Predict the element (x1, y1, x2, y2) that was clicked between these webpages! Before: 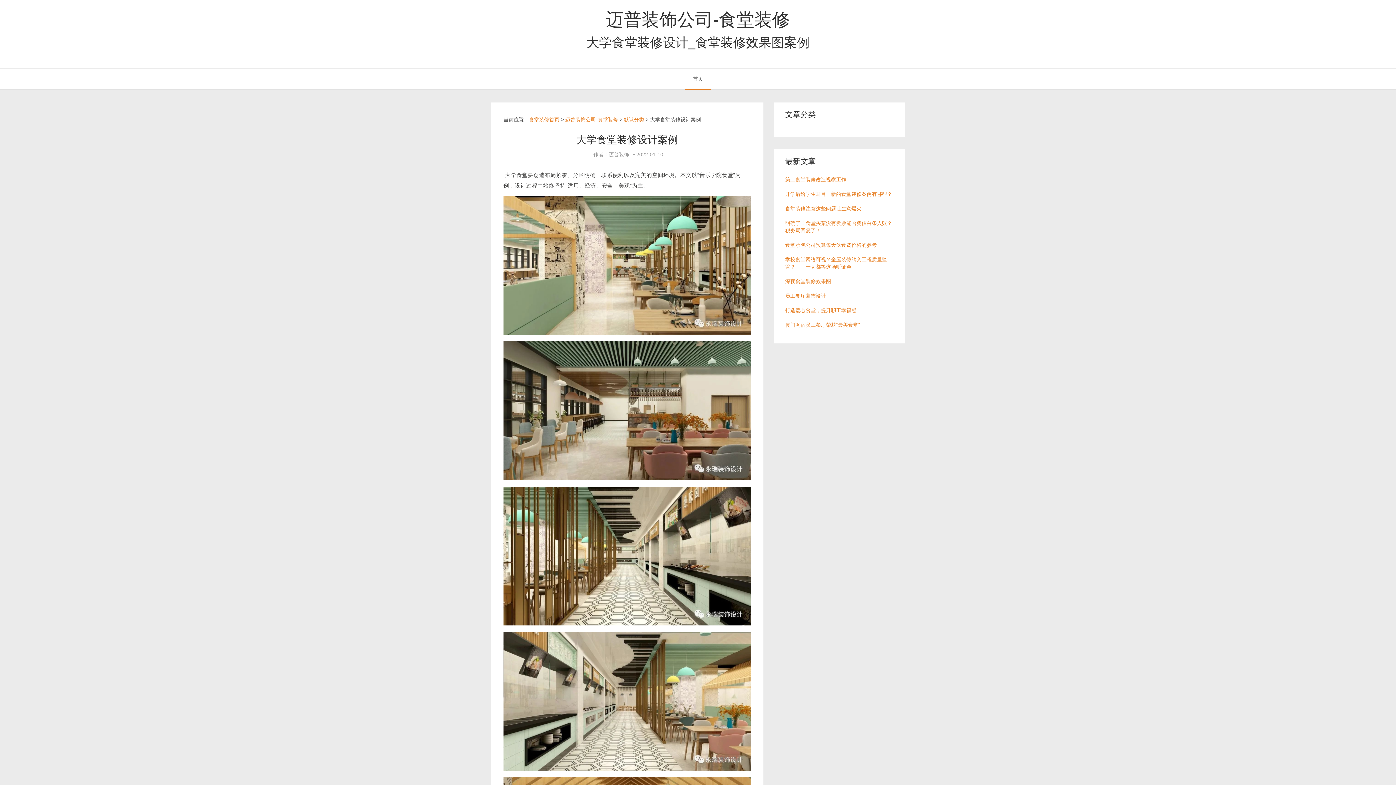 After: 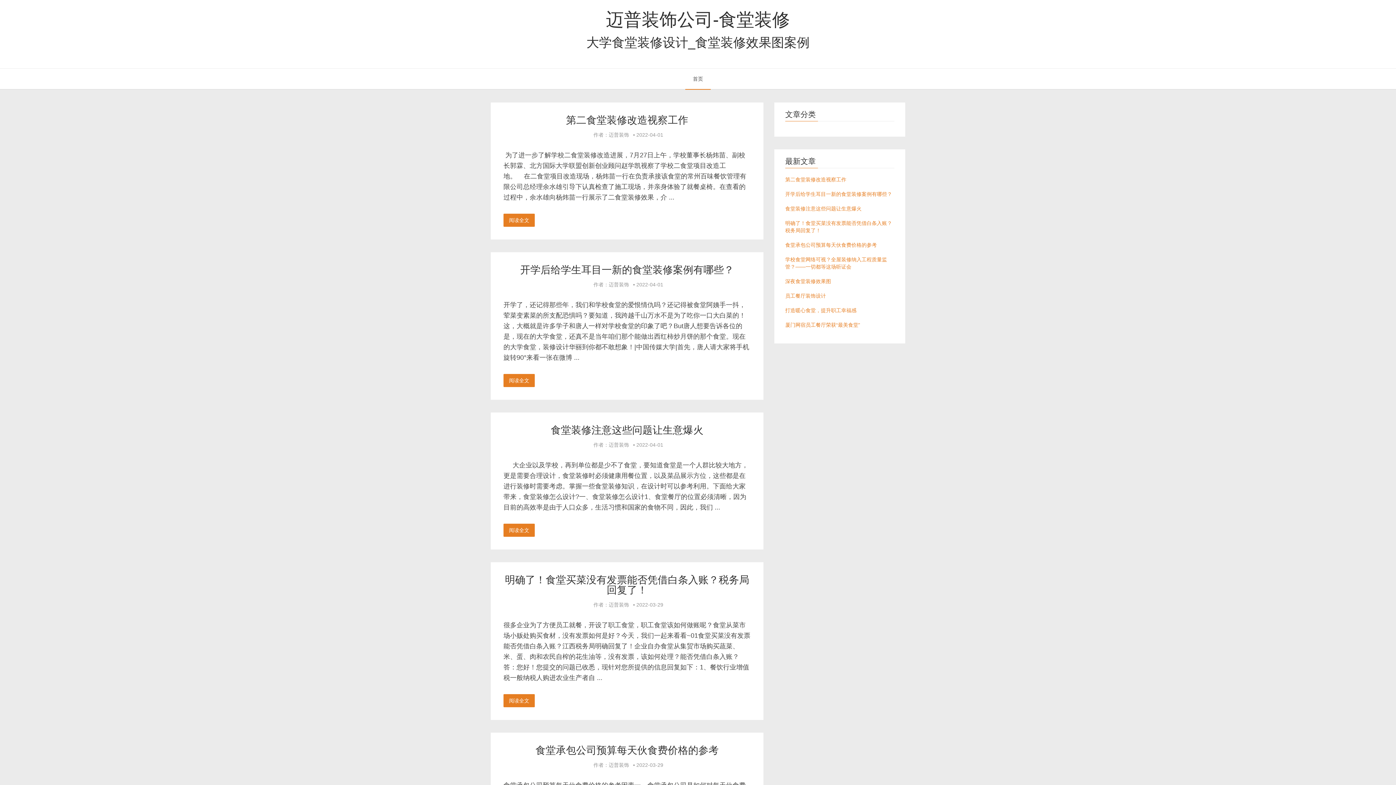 Action: bbox: (685, 68, 710, 89) label: 首页